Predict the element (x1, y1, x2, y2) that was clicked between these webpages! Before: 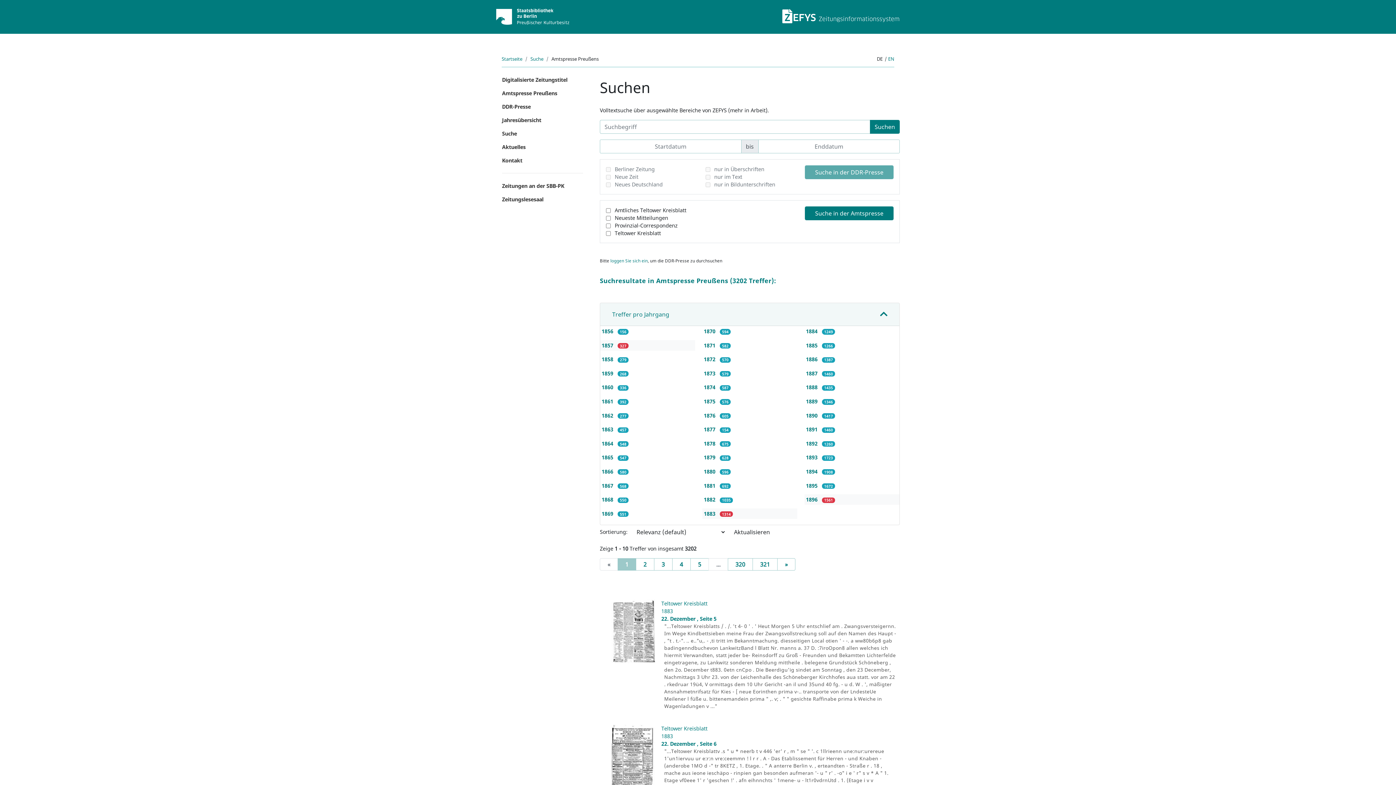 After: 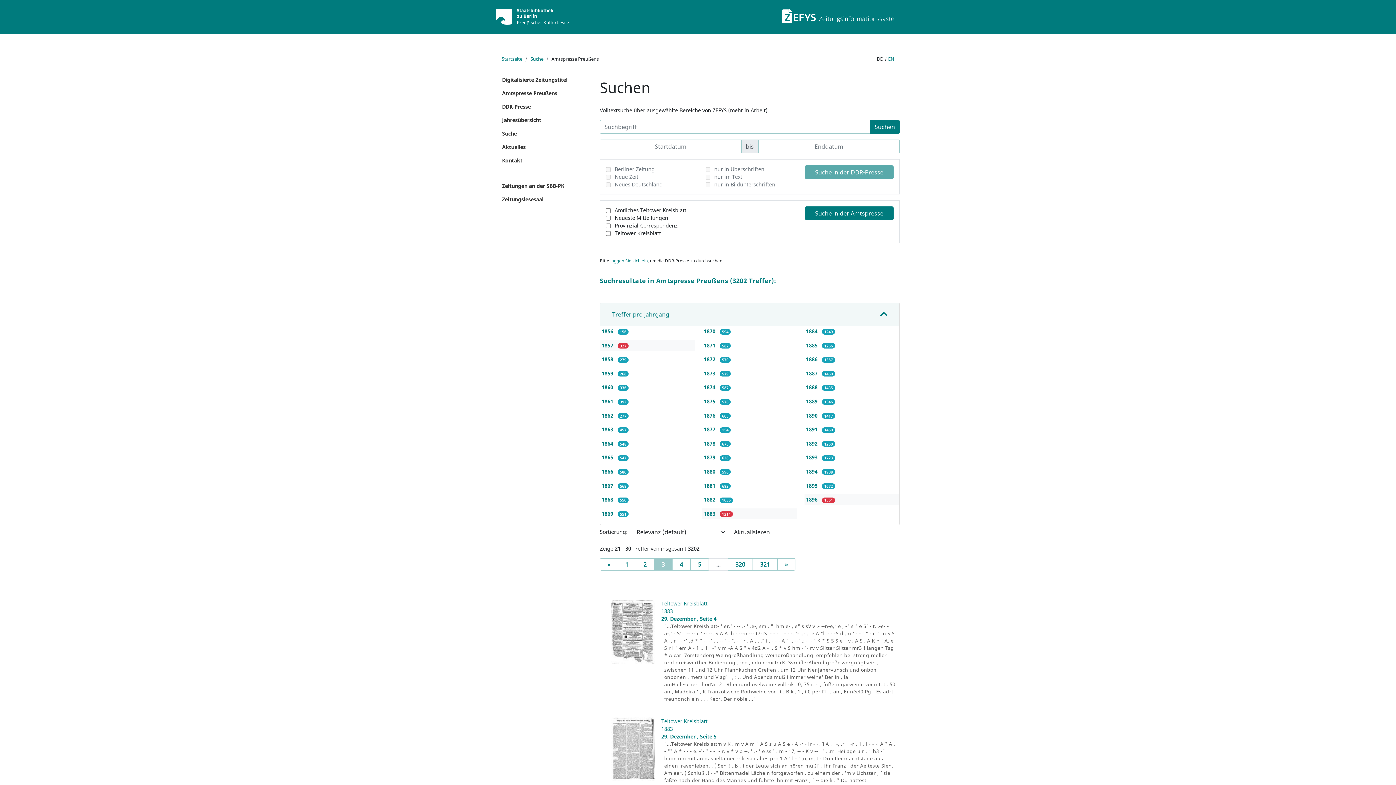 Action: label: 3 bbox: (654, 558, 672, 570)